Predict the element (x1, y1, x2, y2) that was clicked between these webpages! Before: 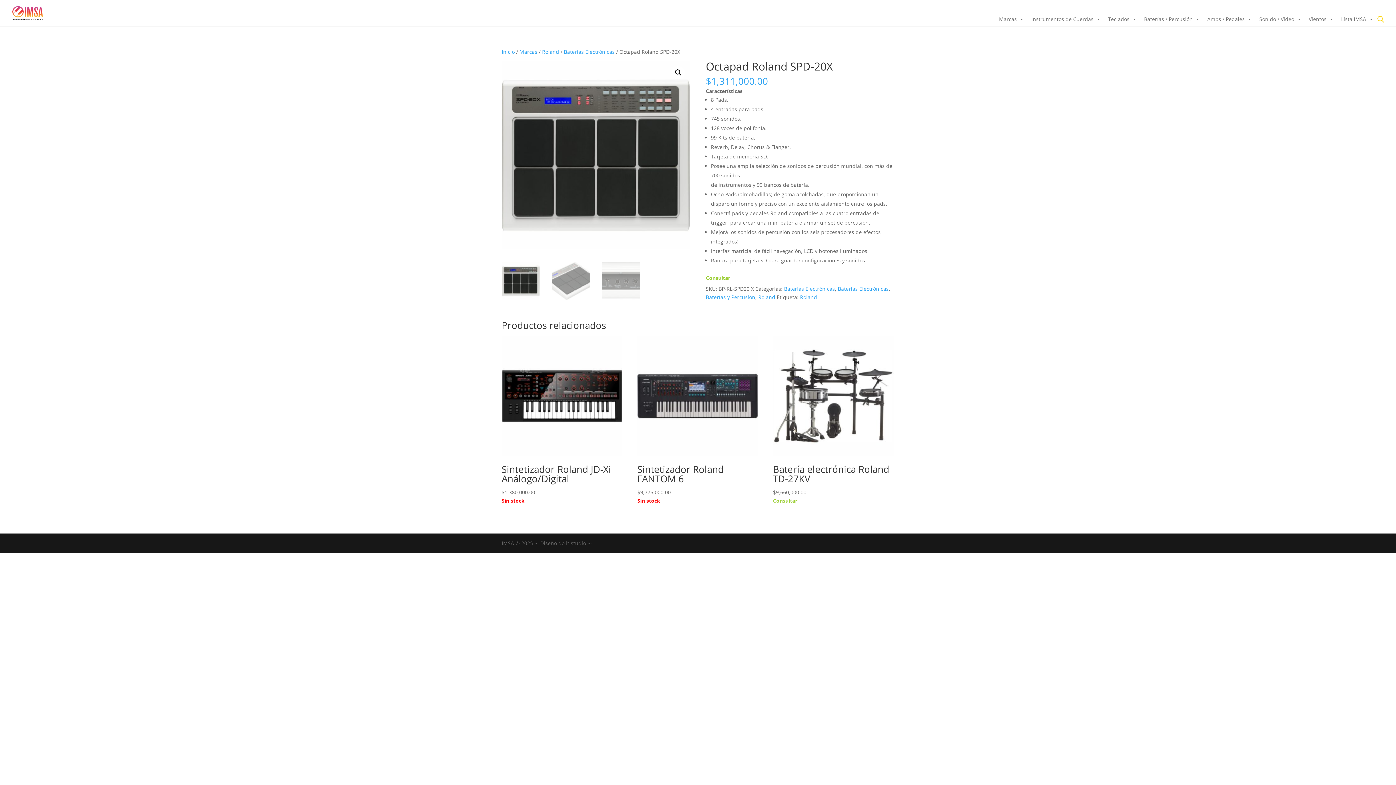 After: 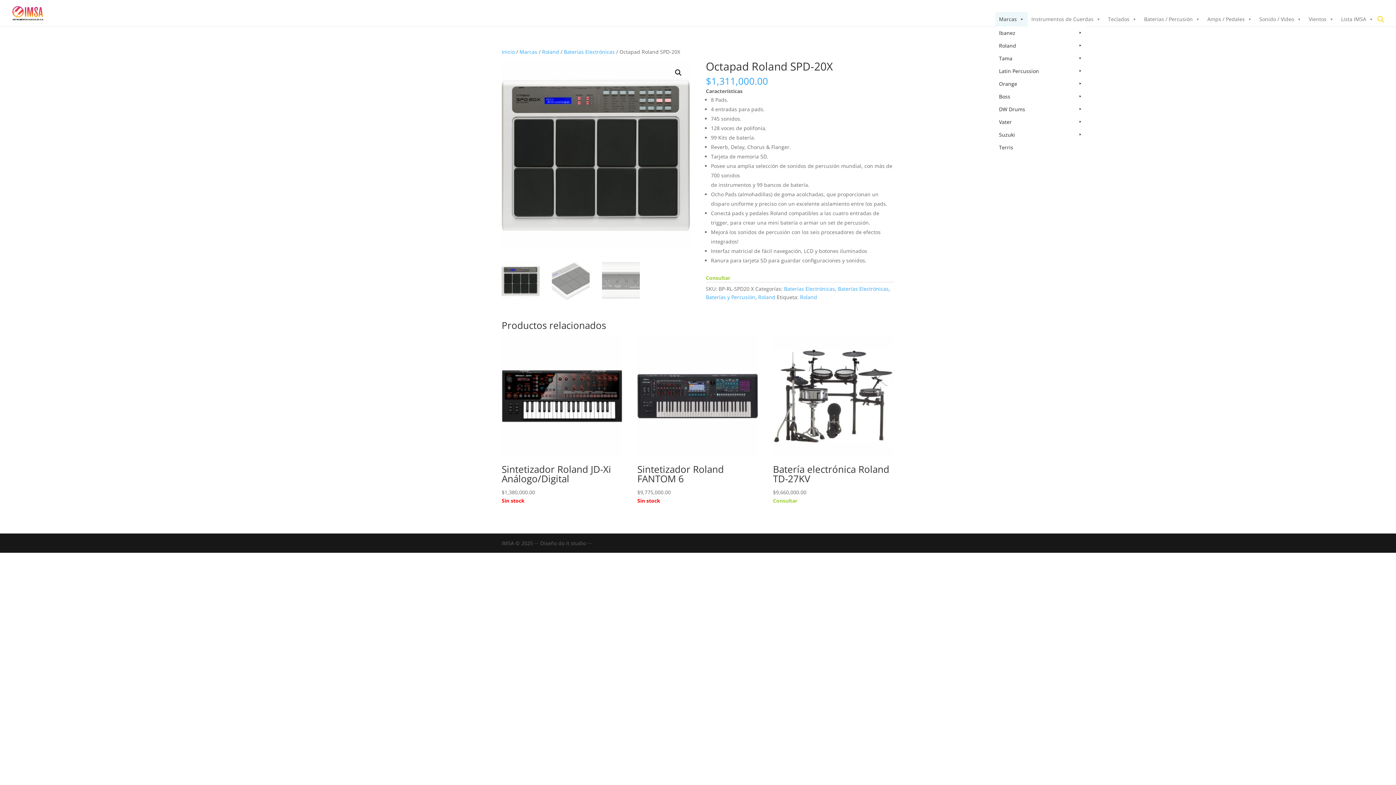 Action: label: Marcas bbox: (995, 12, 1028, 26)